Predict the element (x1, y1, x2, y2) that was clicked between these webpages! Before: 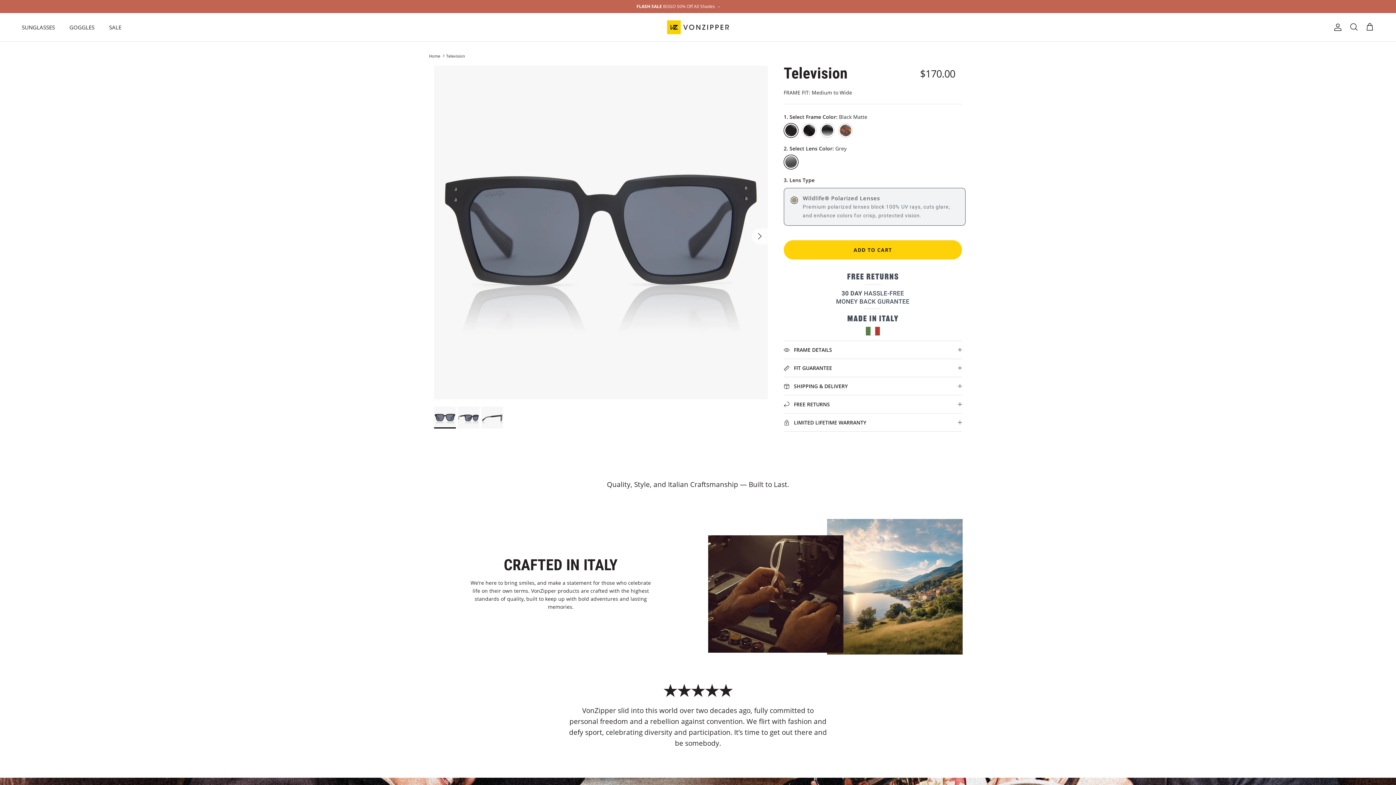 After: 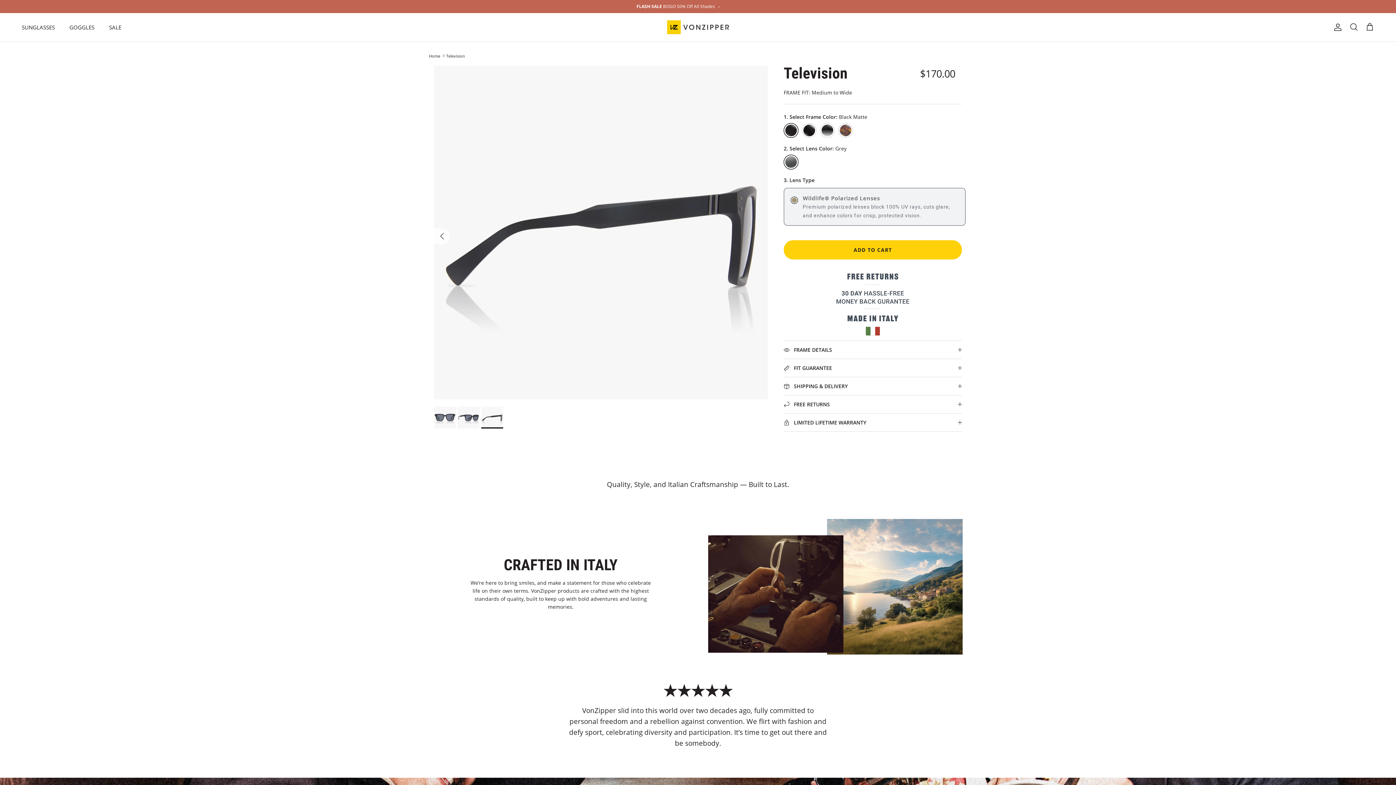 Action: bbox: (481, 407, 503, 428)